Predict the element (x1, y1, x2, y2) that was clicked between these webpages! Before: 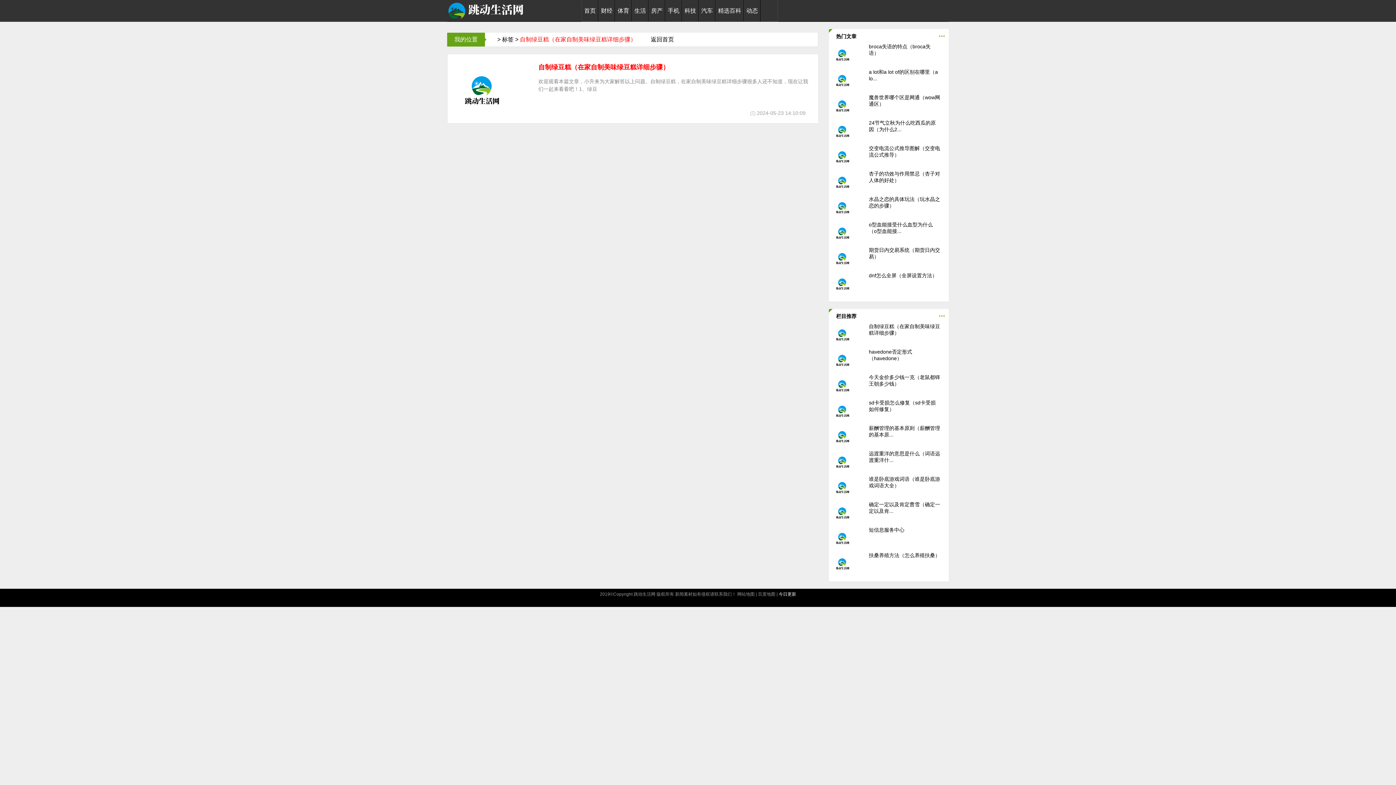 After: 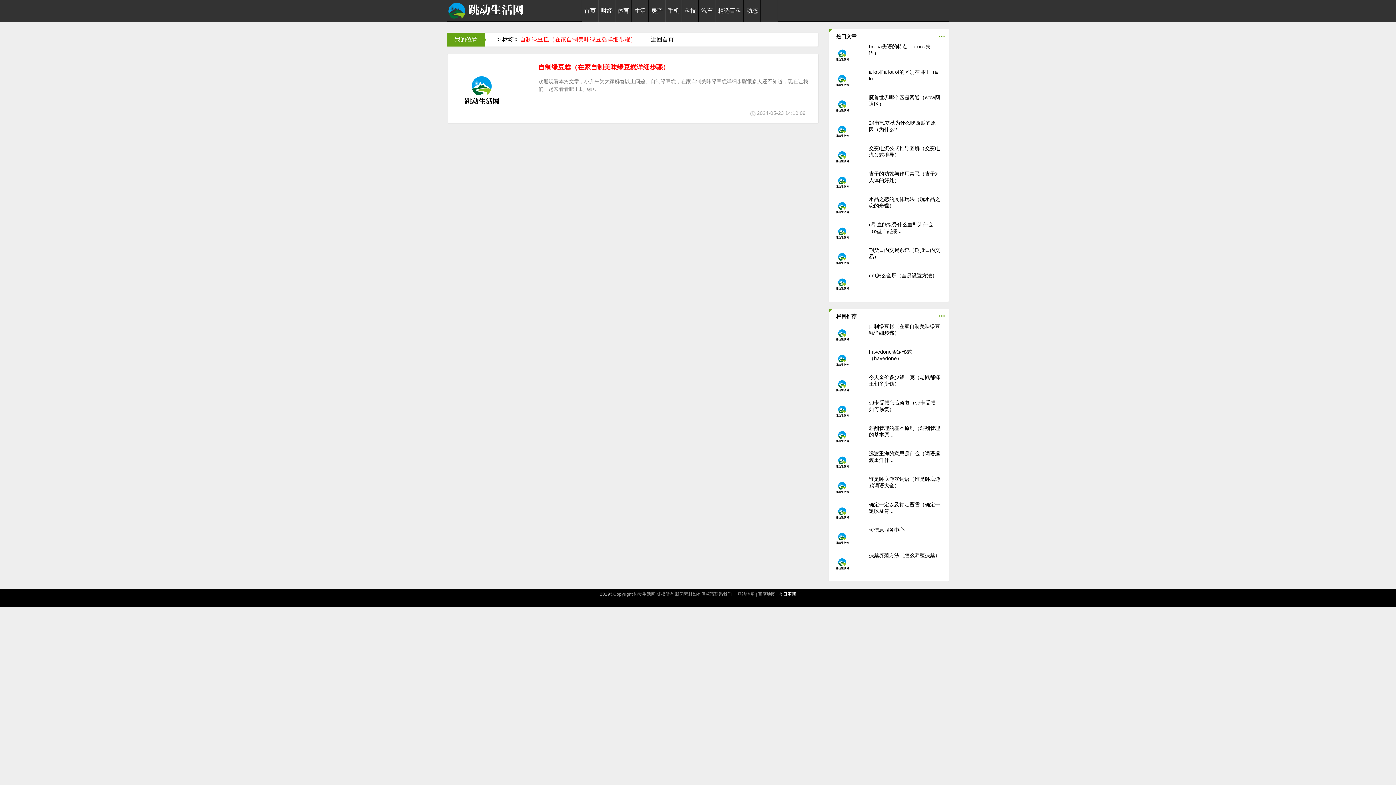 Action: label: 栏目推荐 bbox: (836, 313, 856, 319)